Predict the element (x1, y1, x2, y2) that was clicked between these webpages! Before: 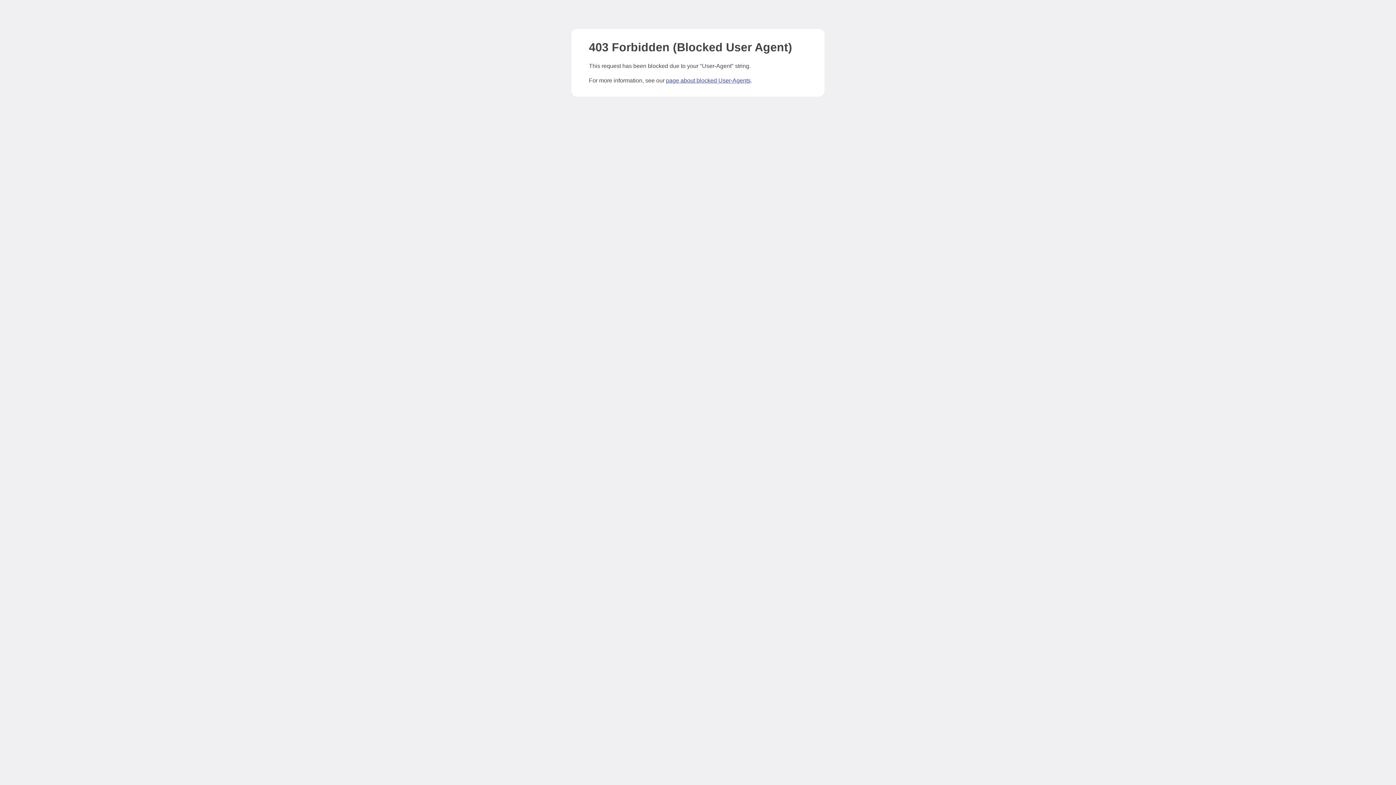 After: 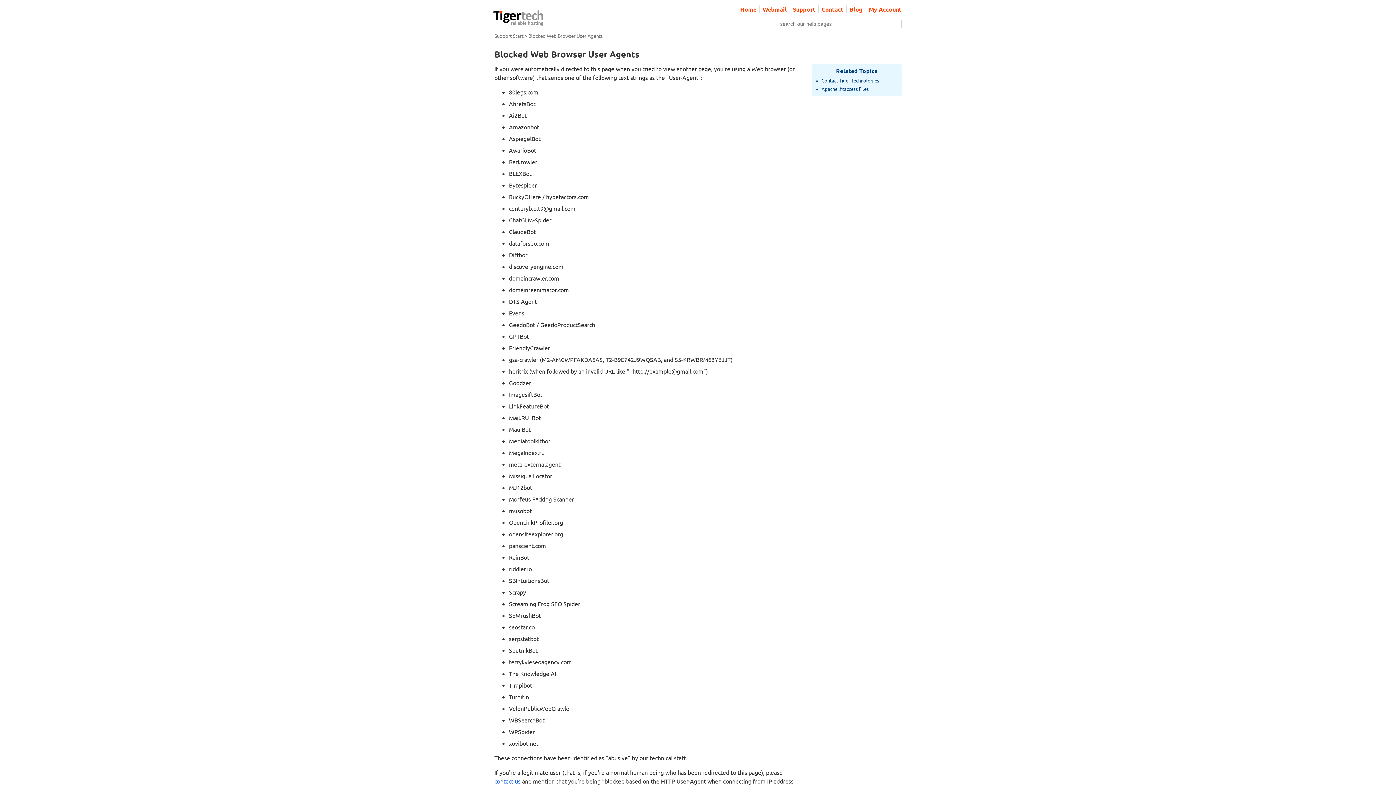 Action: label: page about blocked User-Agents bbox: (666, 77, 750, 83)